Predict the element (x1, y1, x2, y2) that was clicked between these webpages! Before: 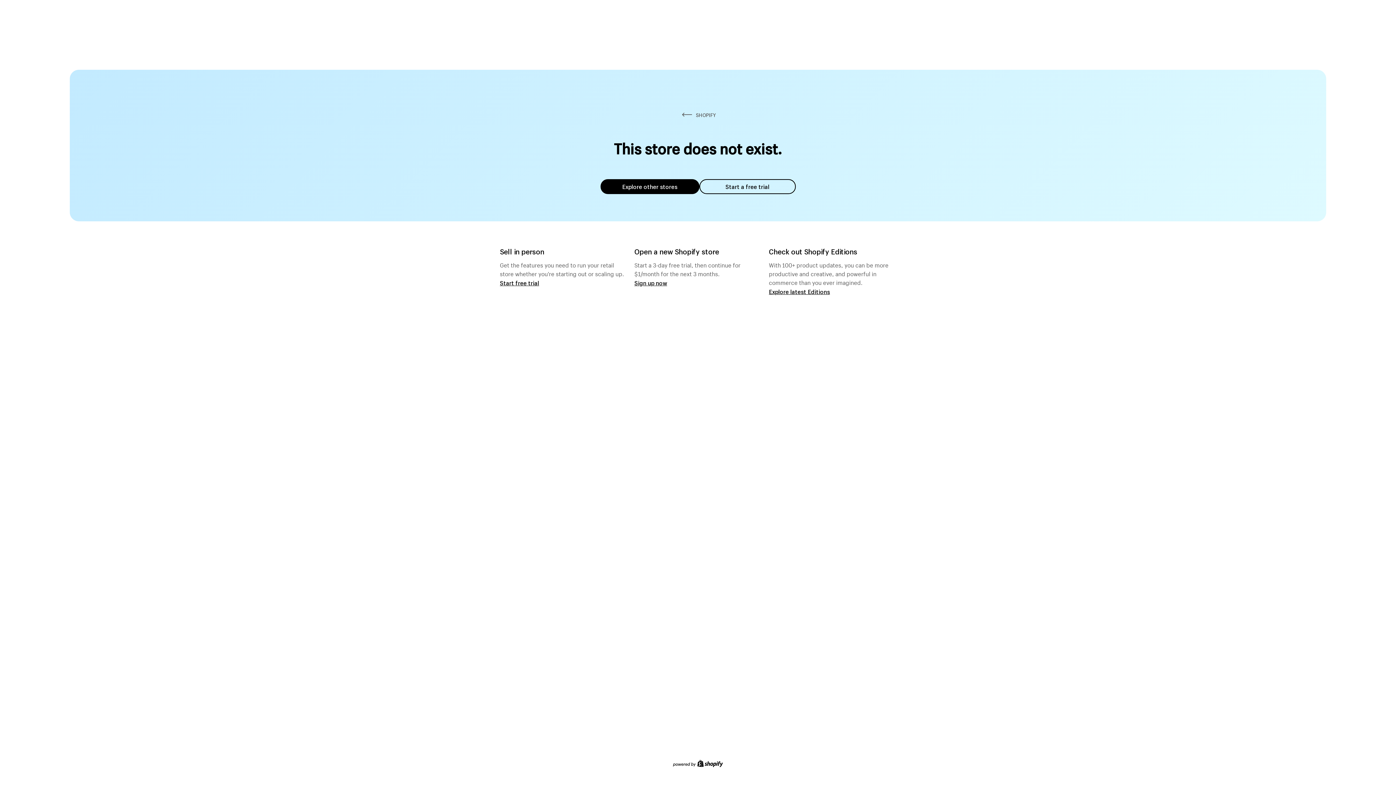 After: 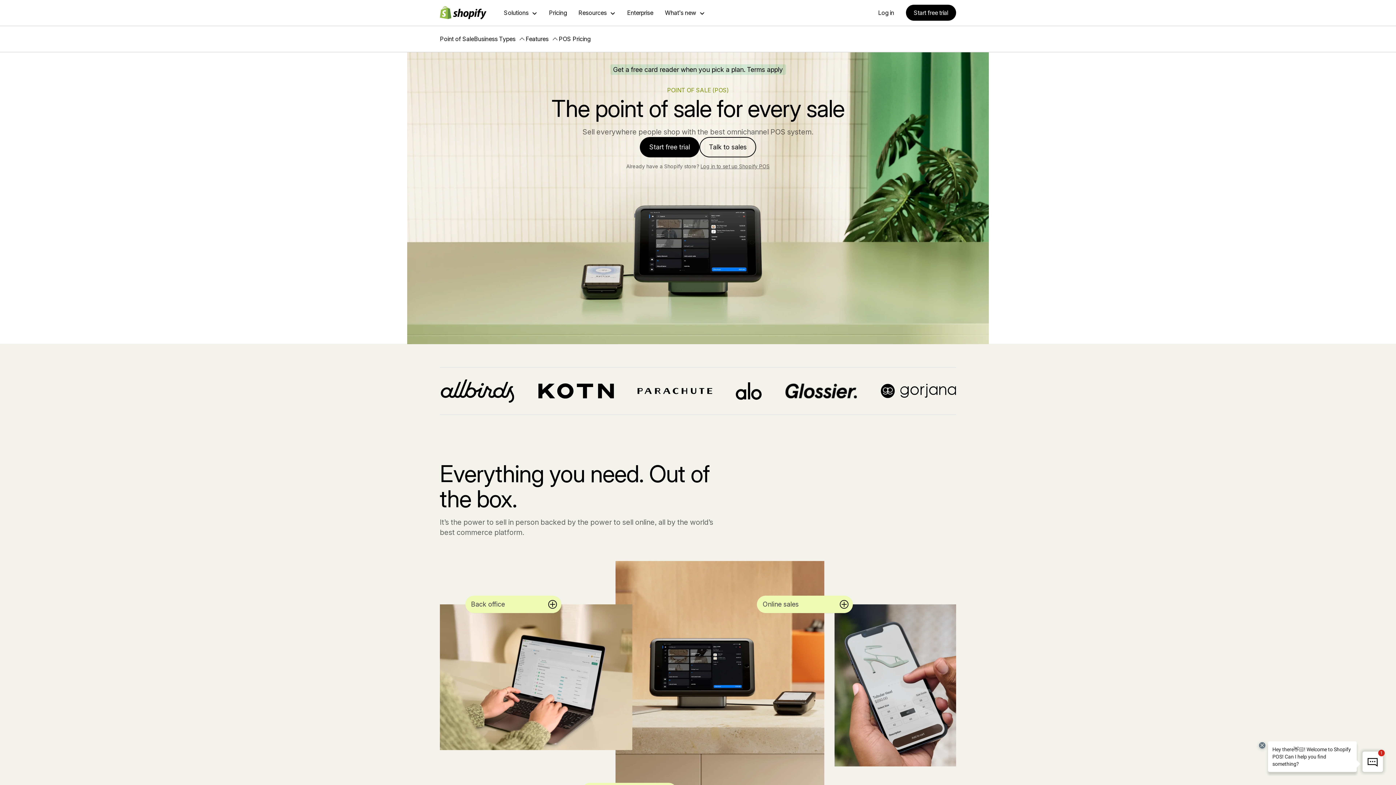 Action: bbox: (500, 279, 539, 286) label: Start free trial